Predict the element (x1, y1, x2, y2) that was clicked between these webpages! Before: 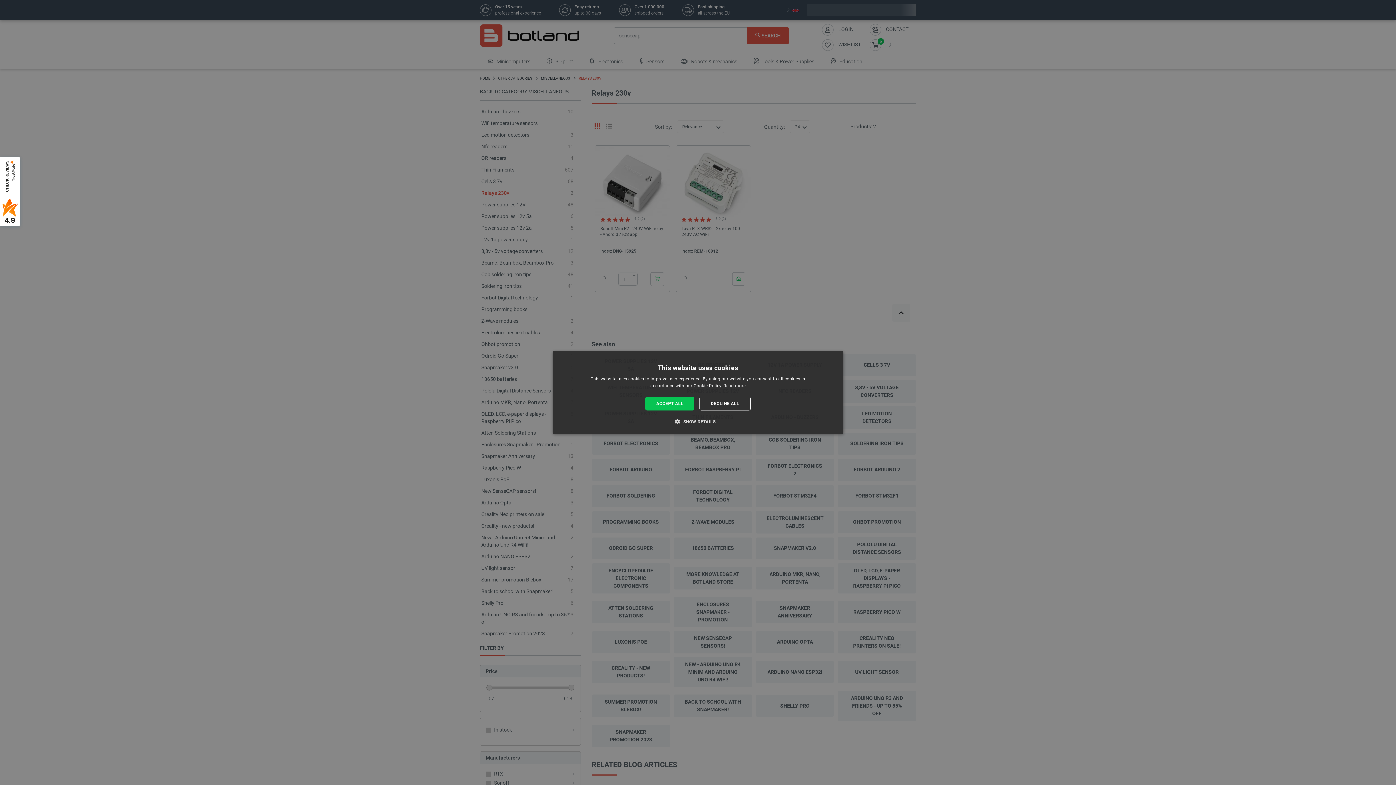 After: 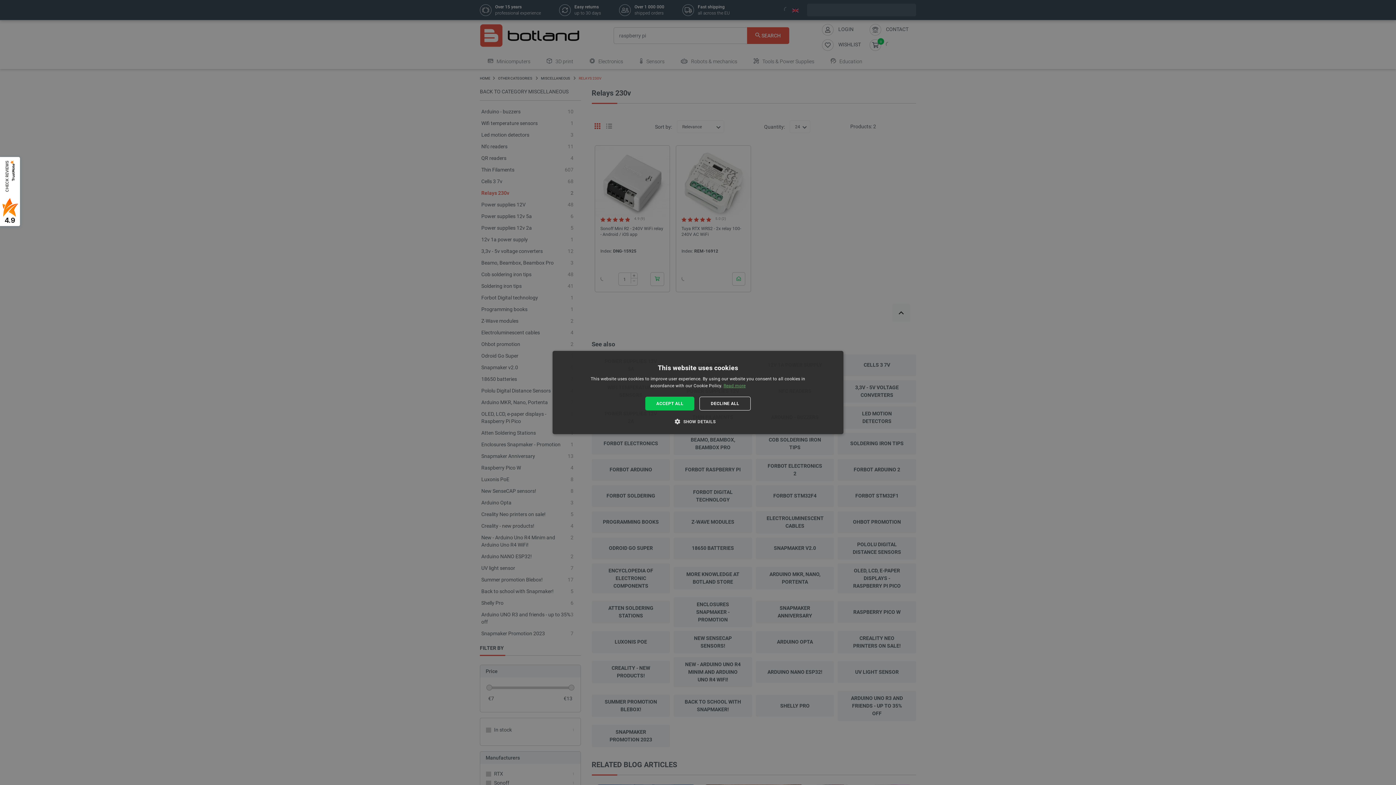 Action: bbox: (723, 383, 745, 388) label: Read more, opens a new window